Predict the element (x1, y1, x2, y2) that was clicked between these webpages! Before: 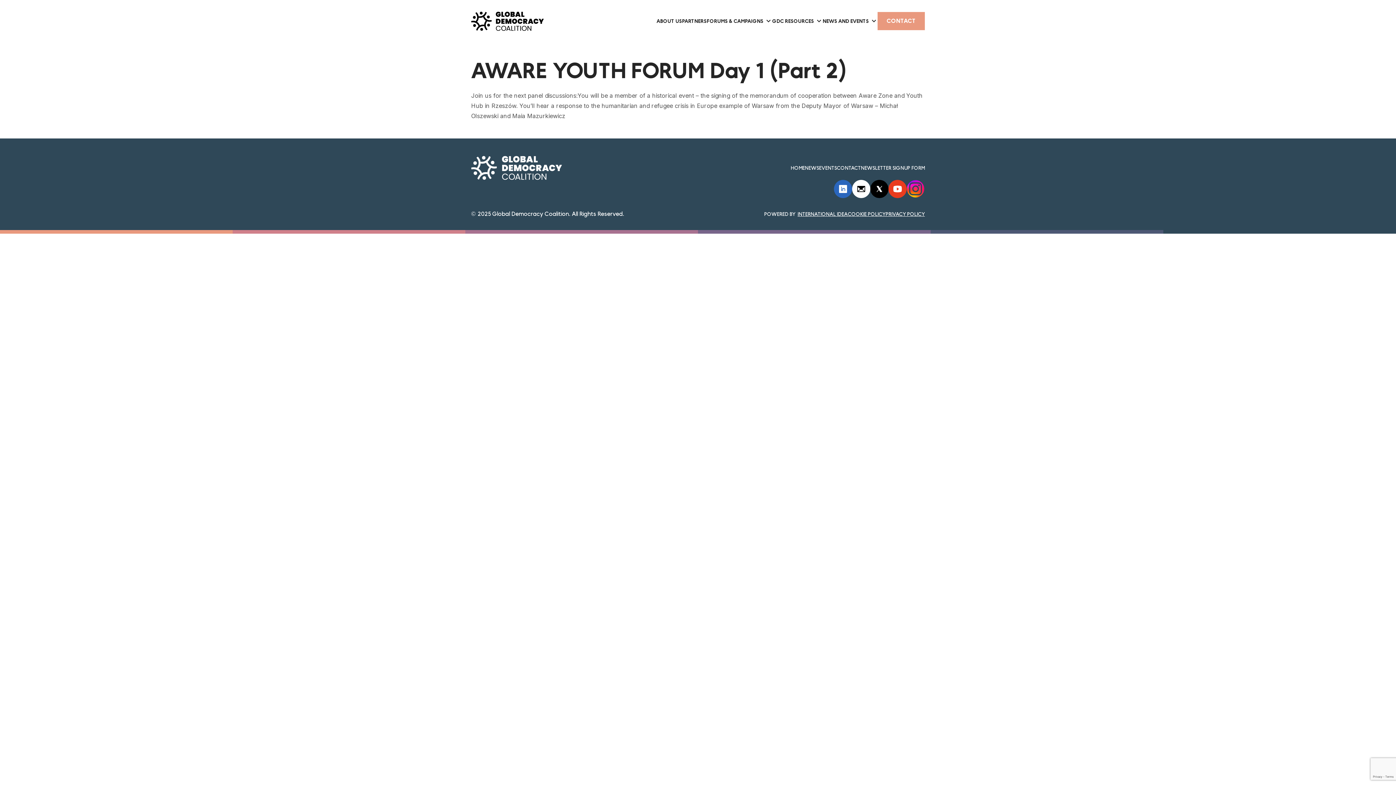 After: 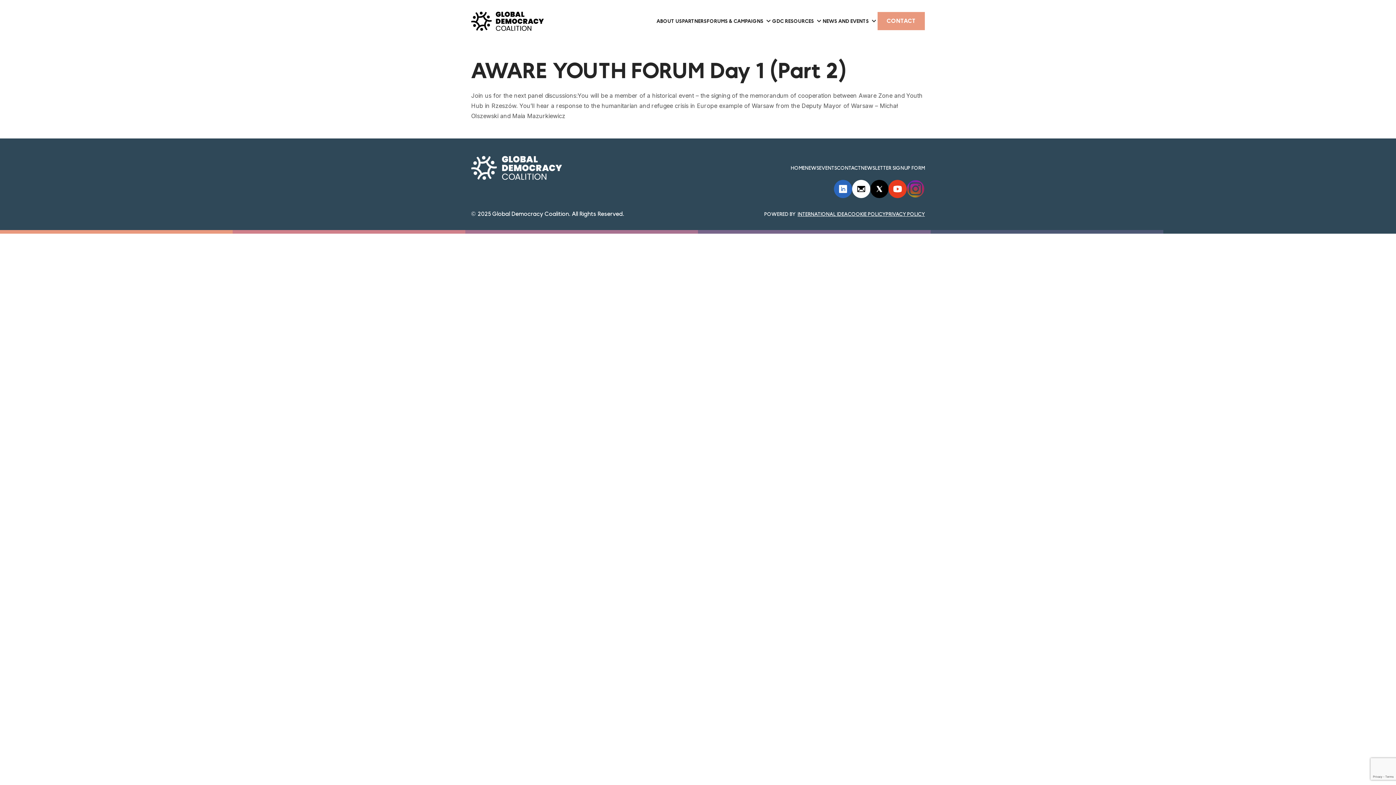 Action: bbox: (906, 179, 925, 198)